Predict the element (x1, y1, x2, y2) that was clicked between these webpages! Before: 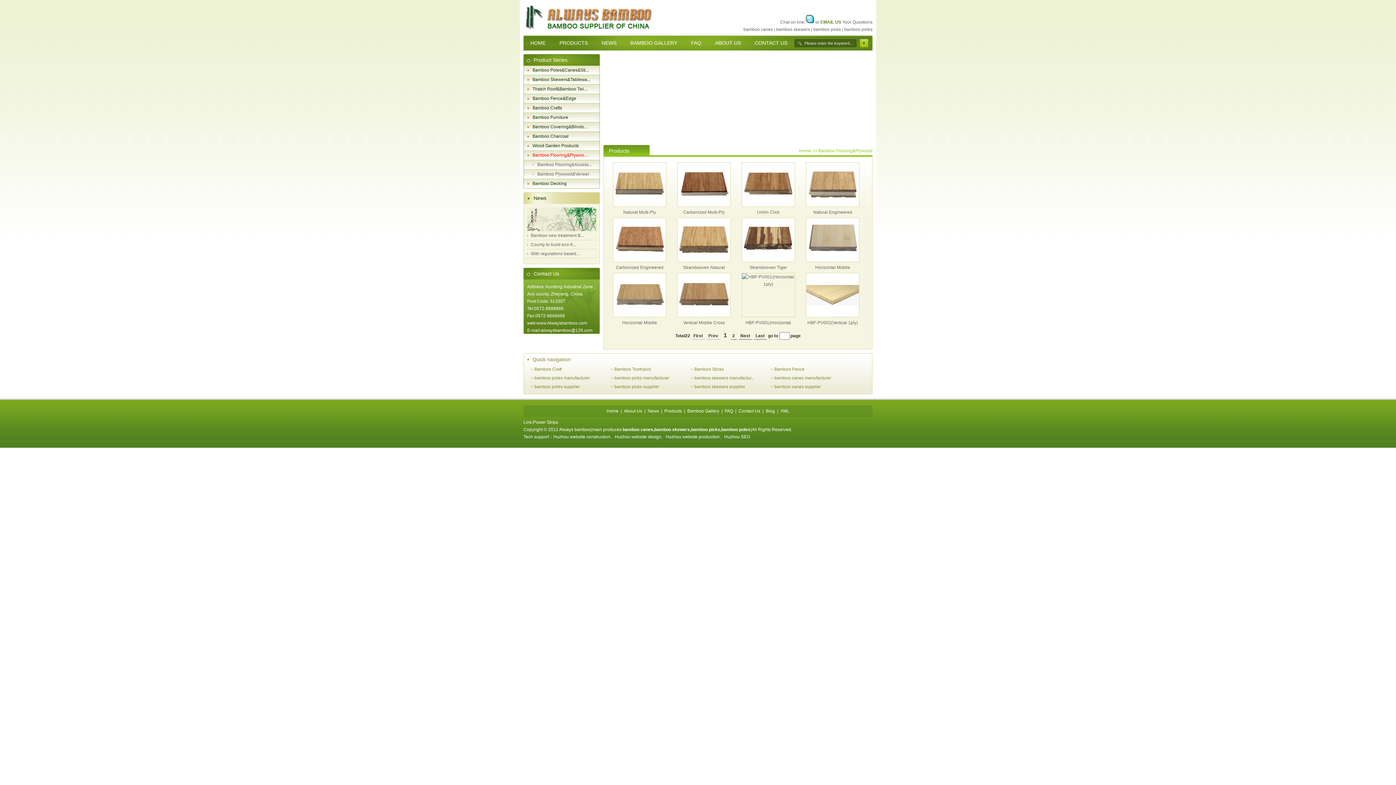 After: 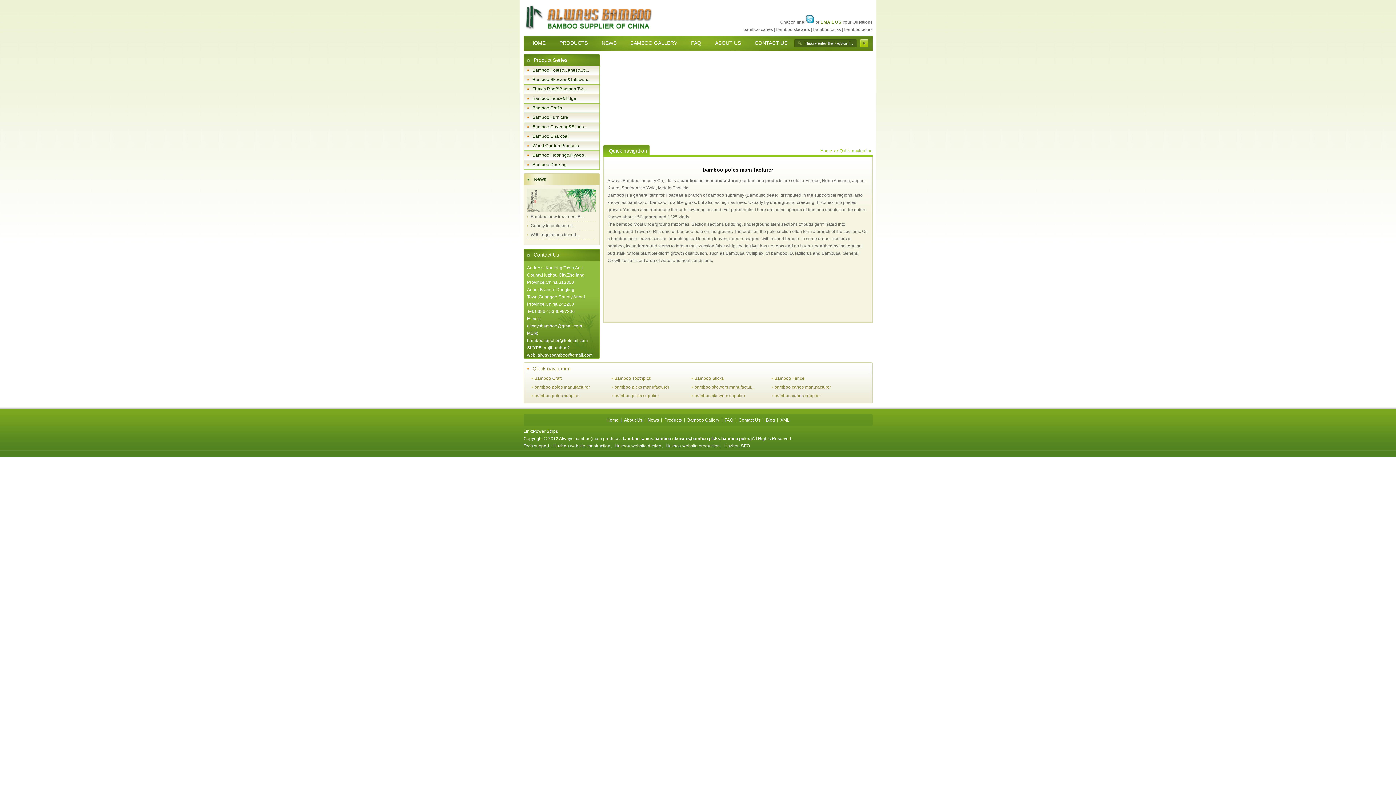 Action: label: bamboo poles manufacturer bbox: (534, 375, 590, 380)